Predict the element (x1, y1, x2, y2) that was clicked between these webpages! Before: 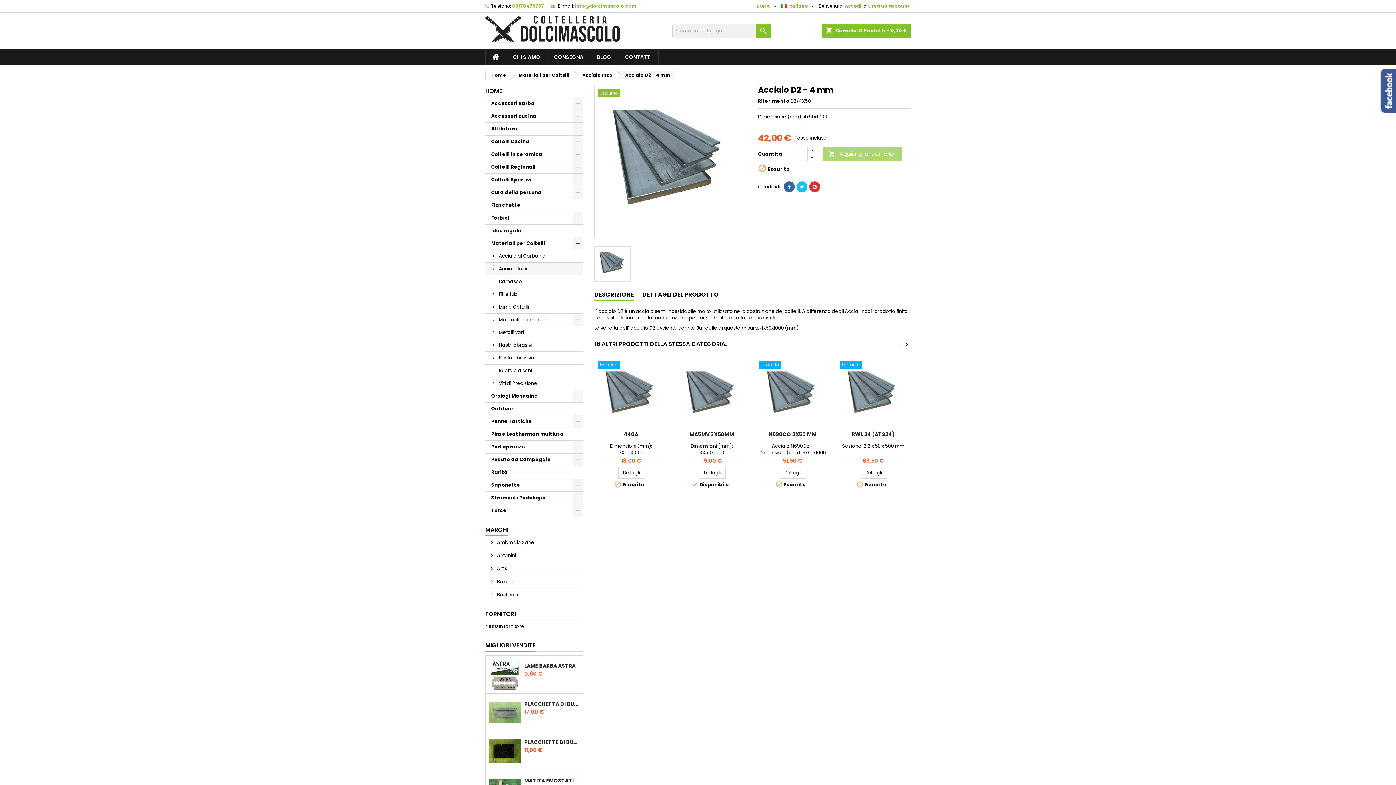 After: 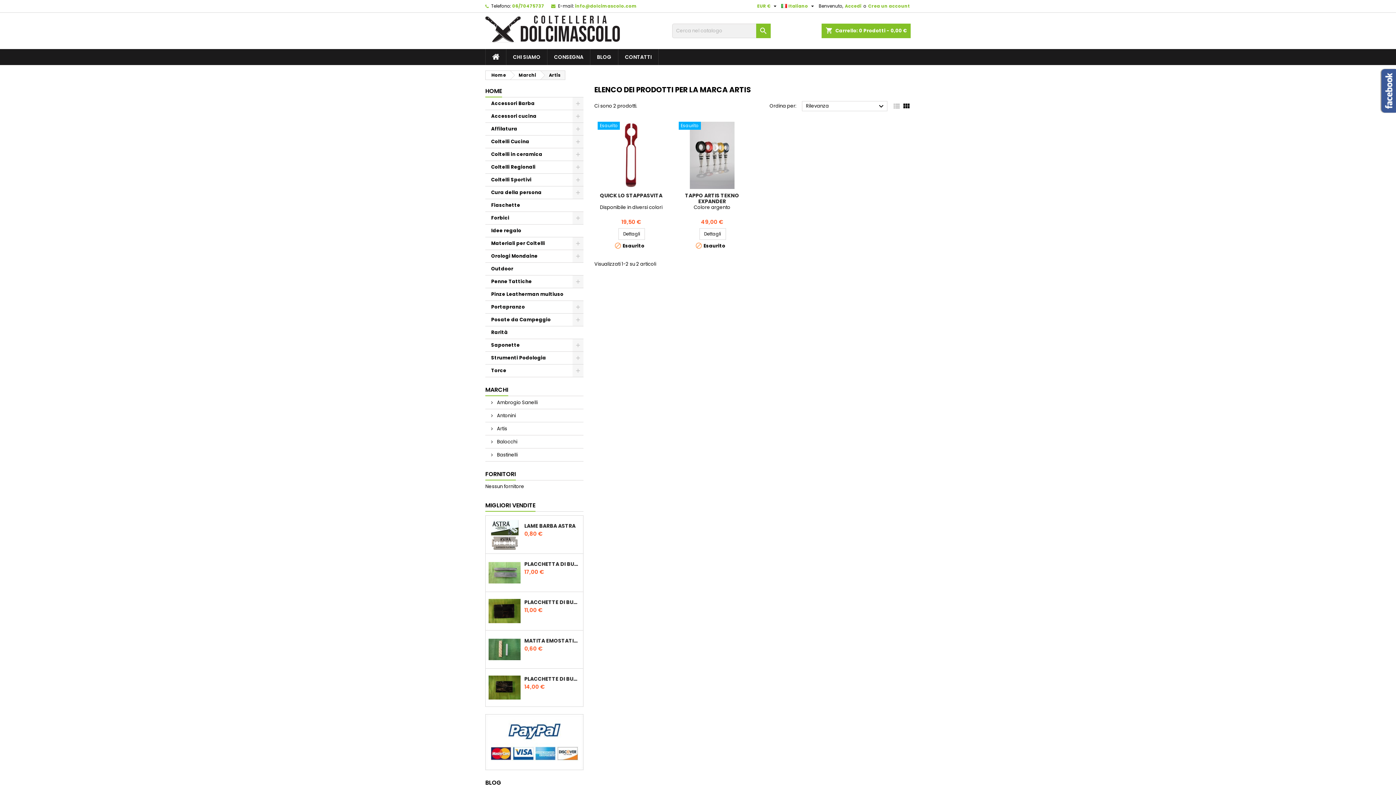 Action: bbox: (485, 562, 583, 575) label:  Artis